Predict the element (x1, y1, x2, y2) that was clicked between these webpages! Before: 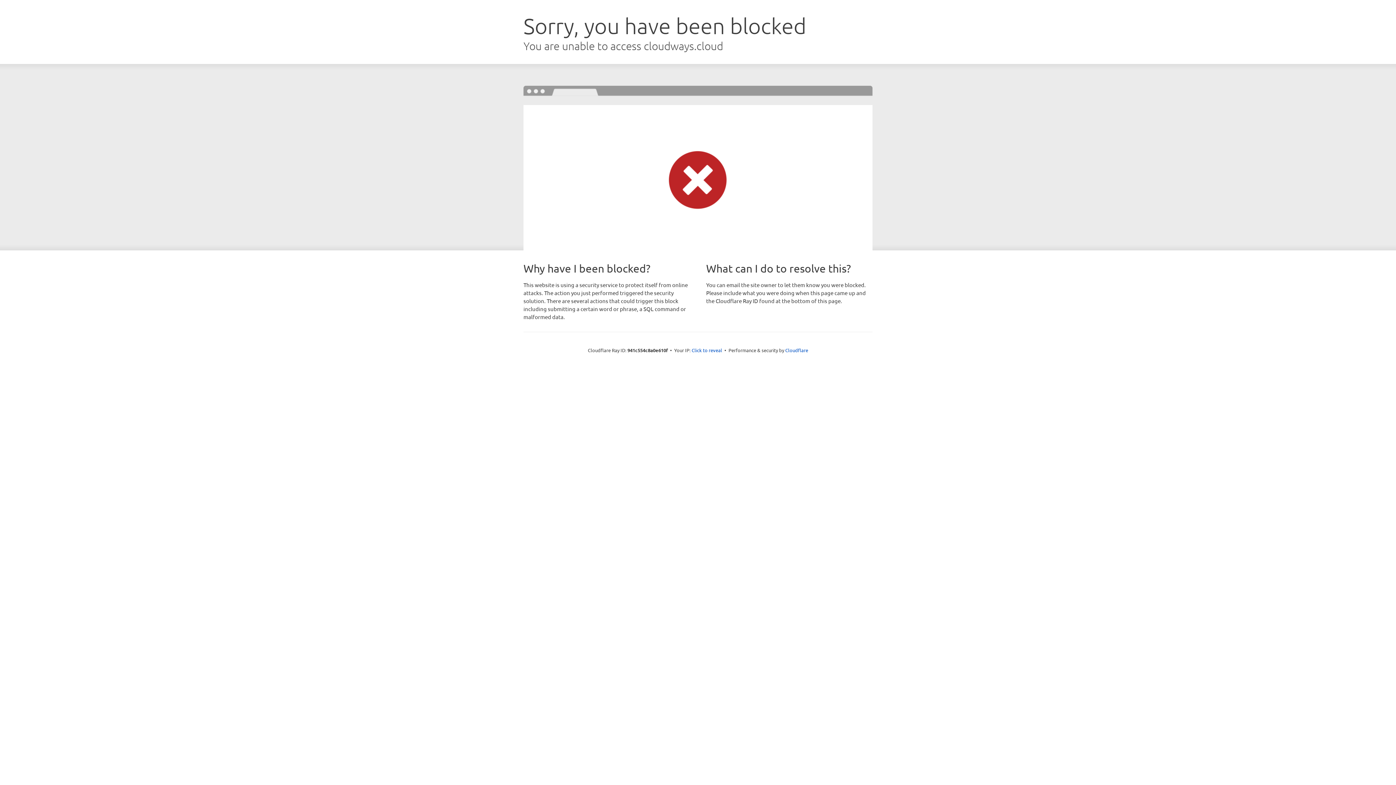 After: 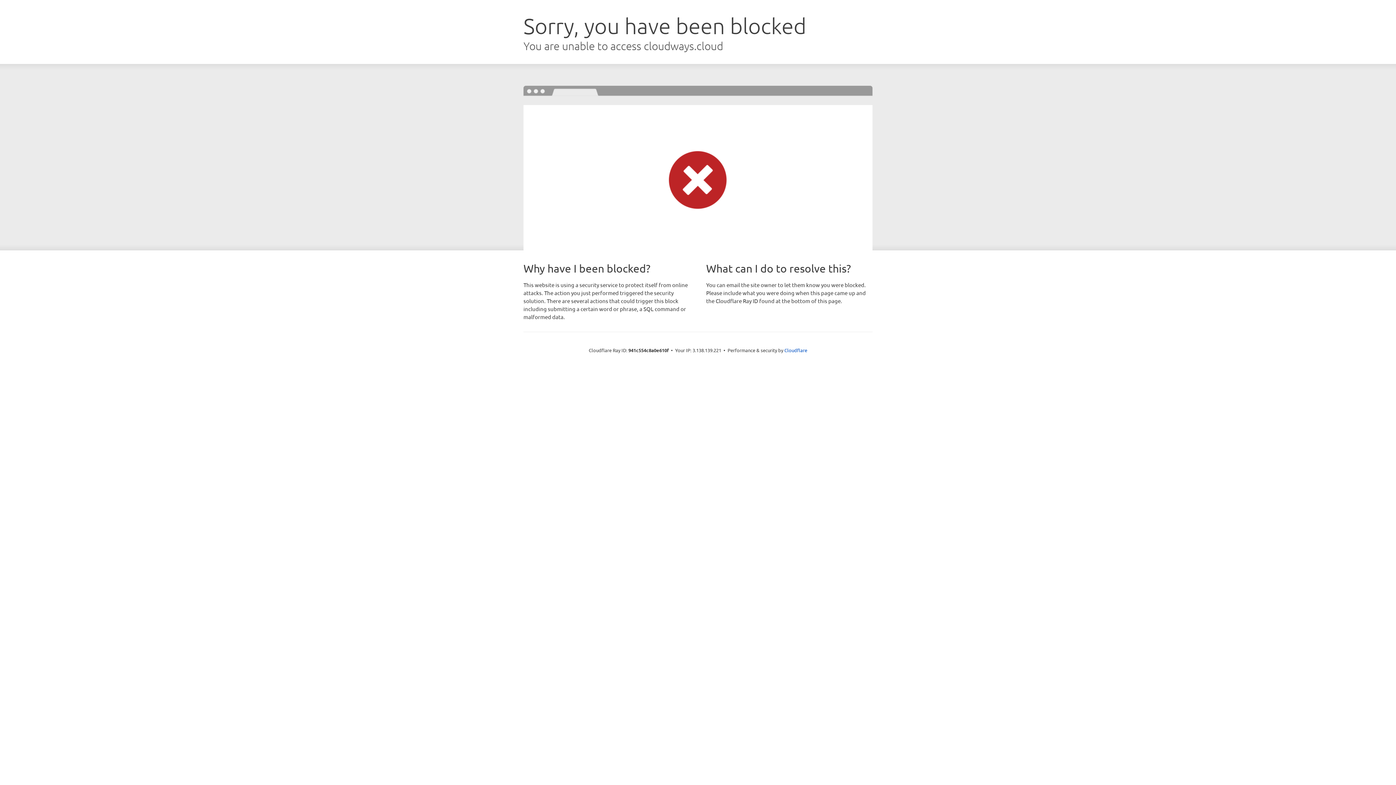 Action: label: Click to reveal bbox: (691, 346, 722, 353)